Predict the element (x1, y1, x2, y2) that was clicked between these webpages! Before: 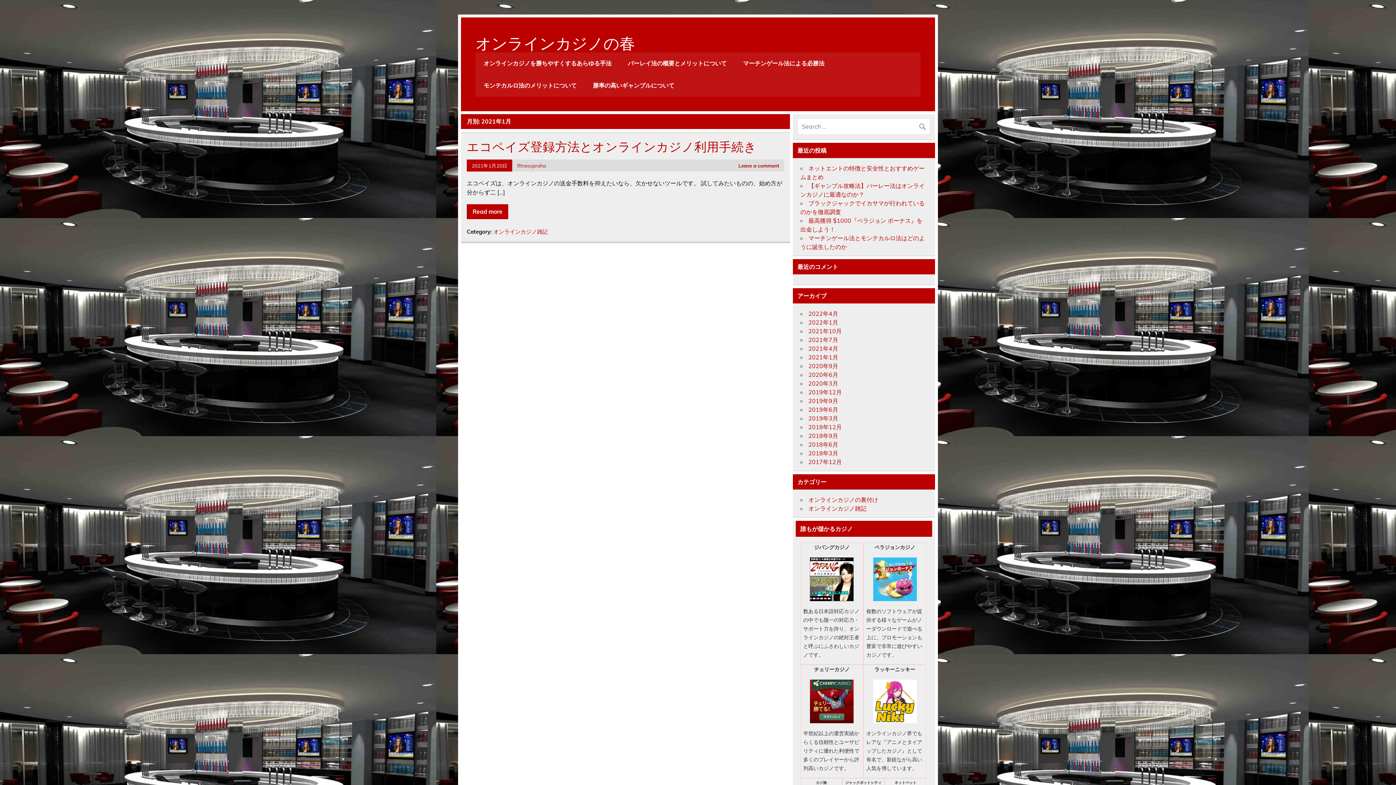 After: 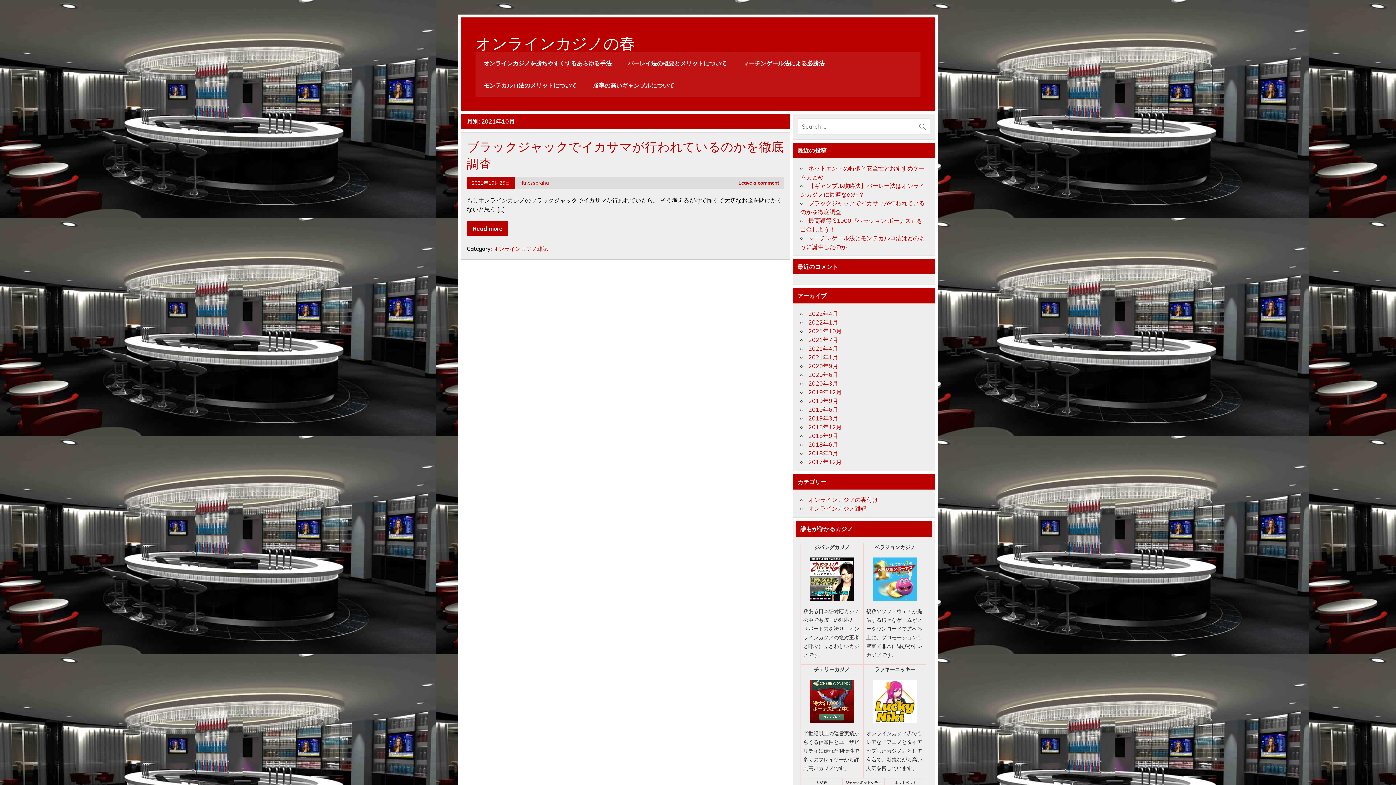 Action: label: 2021年10月 bbox: (808, 327, 842, 334)